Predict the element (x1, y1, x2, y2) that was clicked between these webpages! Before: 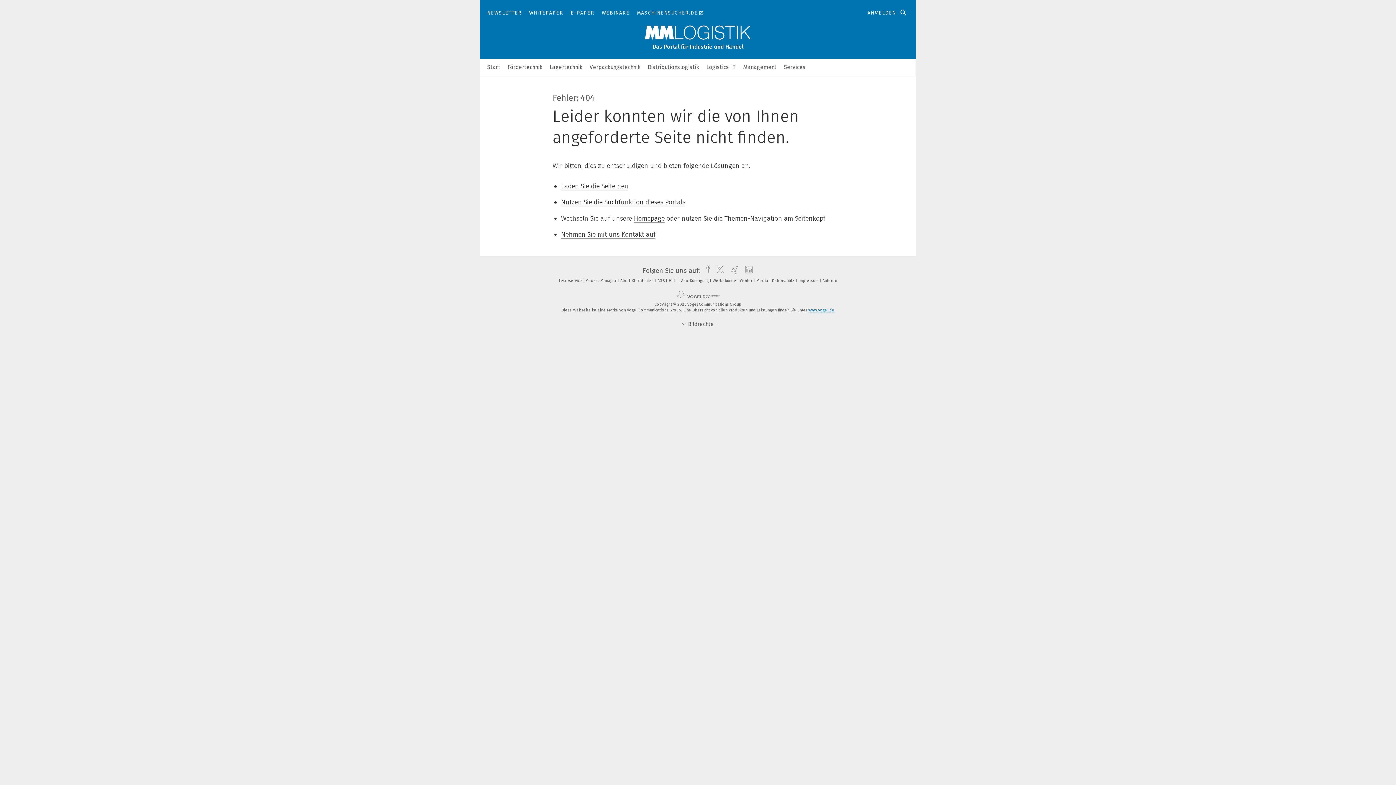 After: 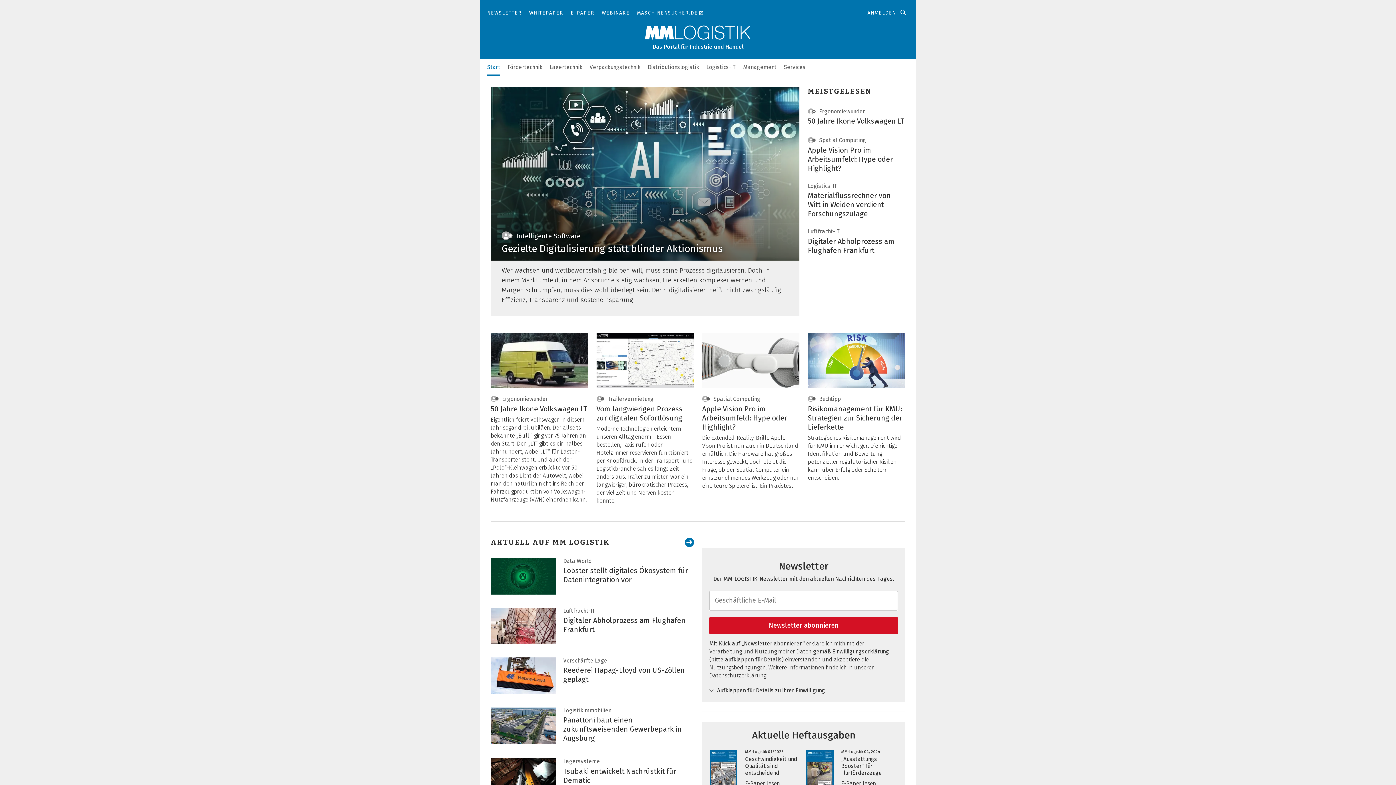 Action: label: Cookie-Manager  bbox: (586, 278, 619, 283)